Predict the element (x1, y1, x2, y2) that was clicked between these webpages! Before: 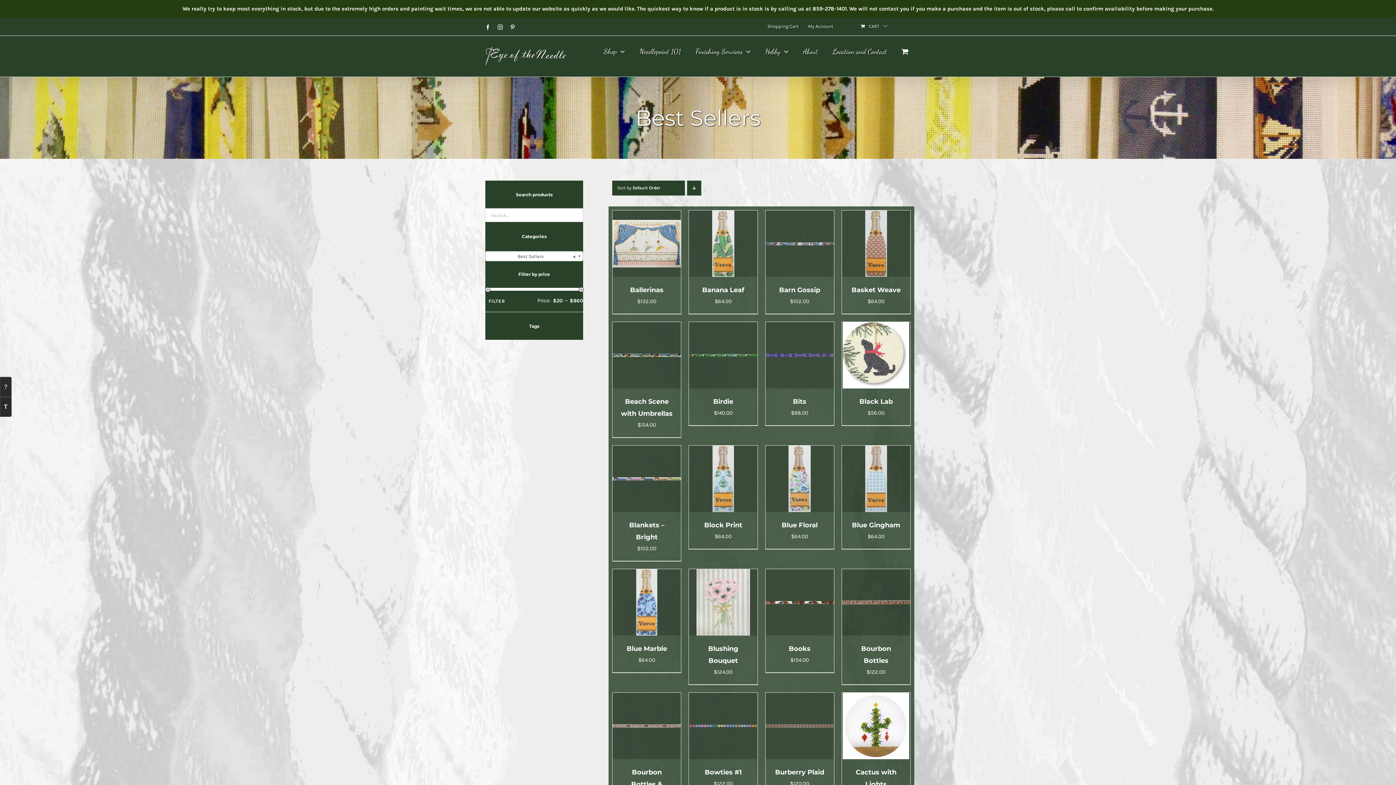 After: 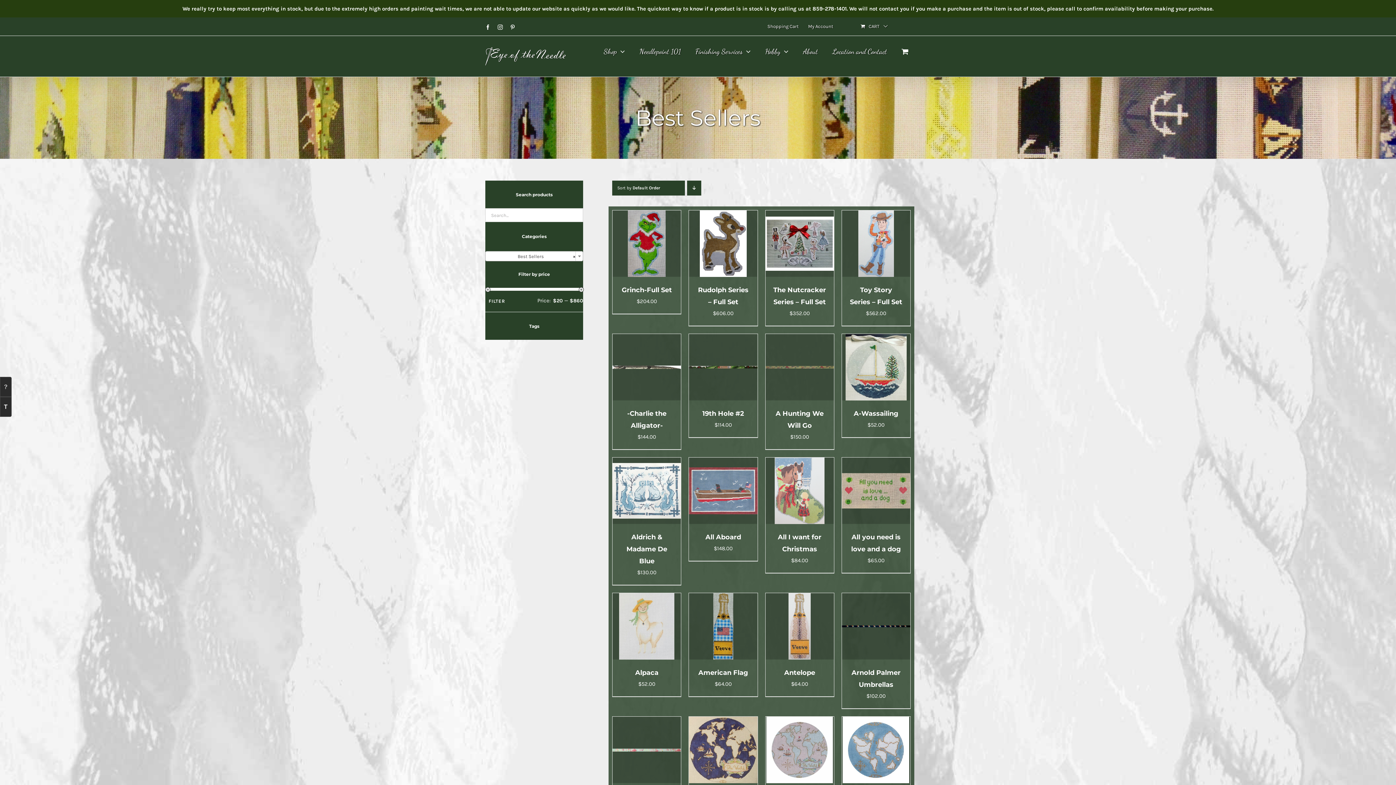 Action: label: FILTER bbox: (485, 296, 508, 306)